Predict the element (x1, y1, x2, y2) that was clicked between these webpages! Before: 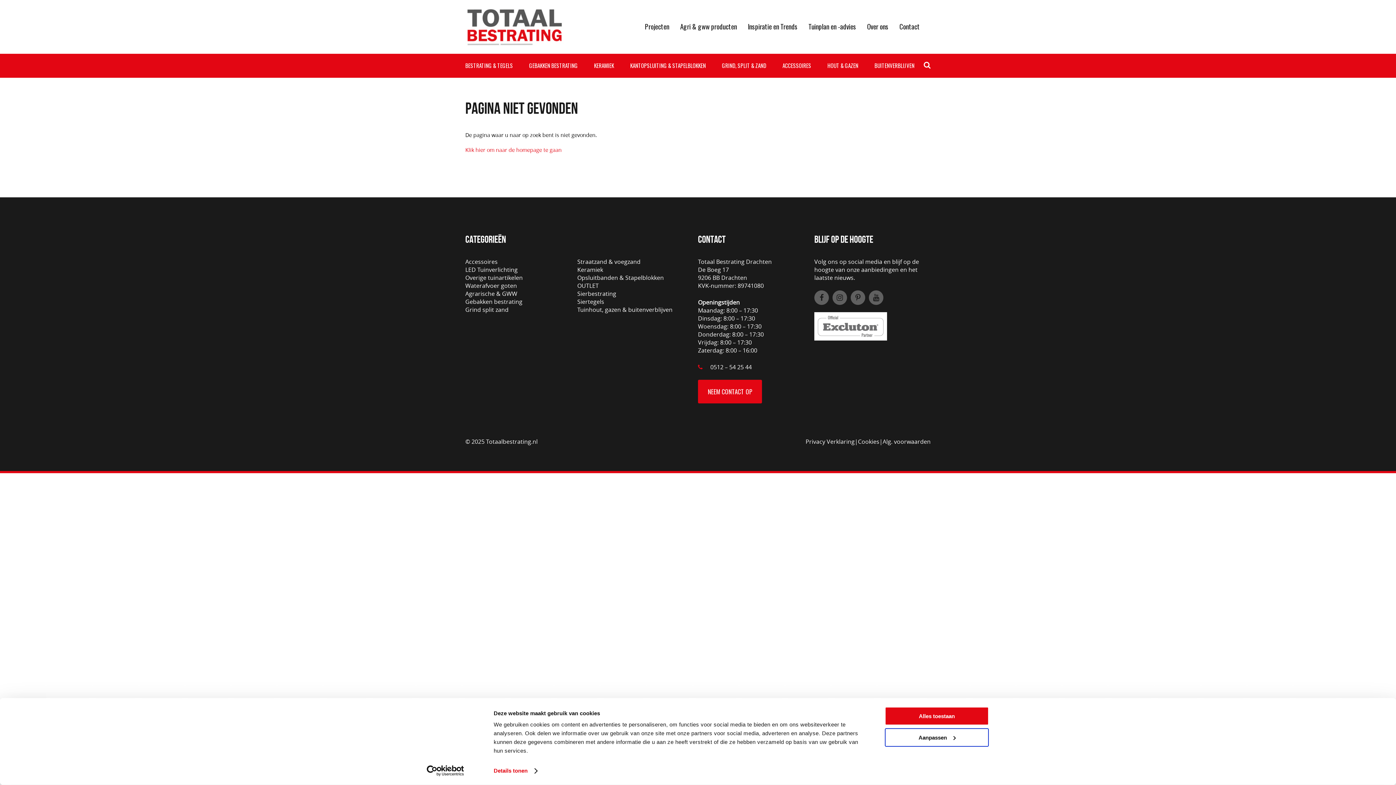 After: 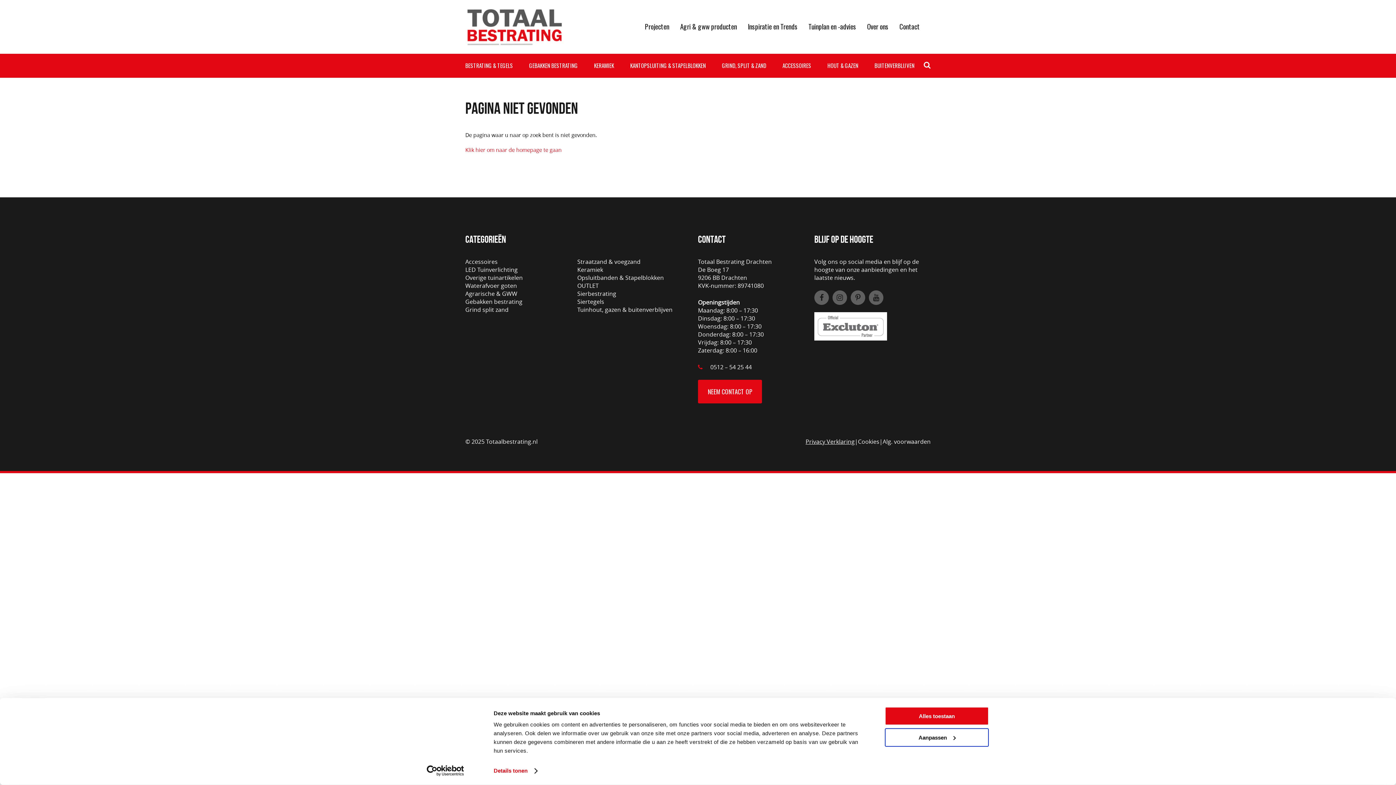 Action: label: Privacy Verklaring bbox: (805, 437, 854, 445)